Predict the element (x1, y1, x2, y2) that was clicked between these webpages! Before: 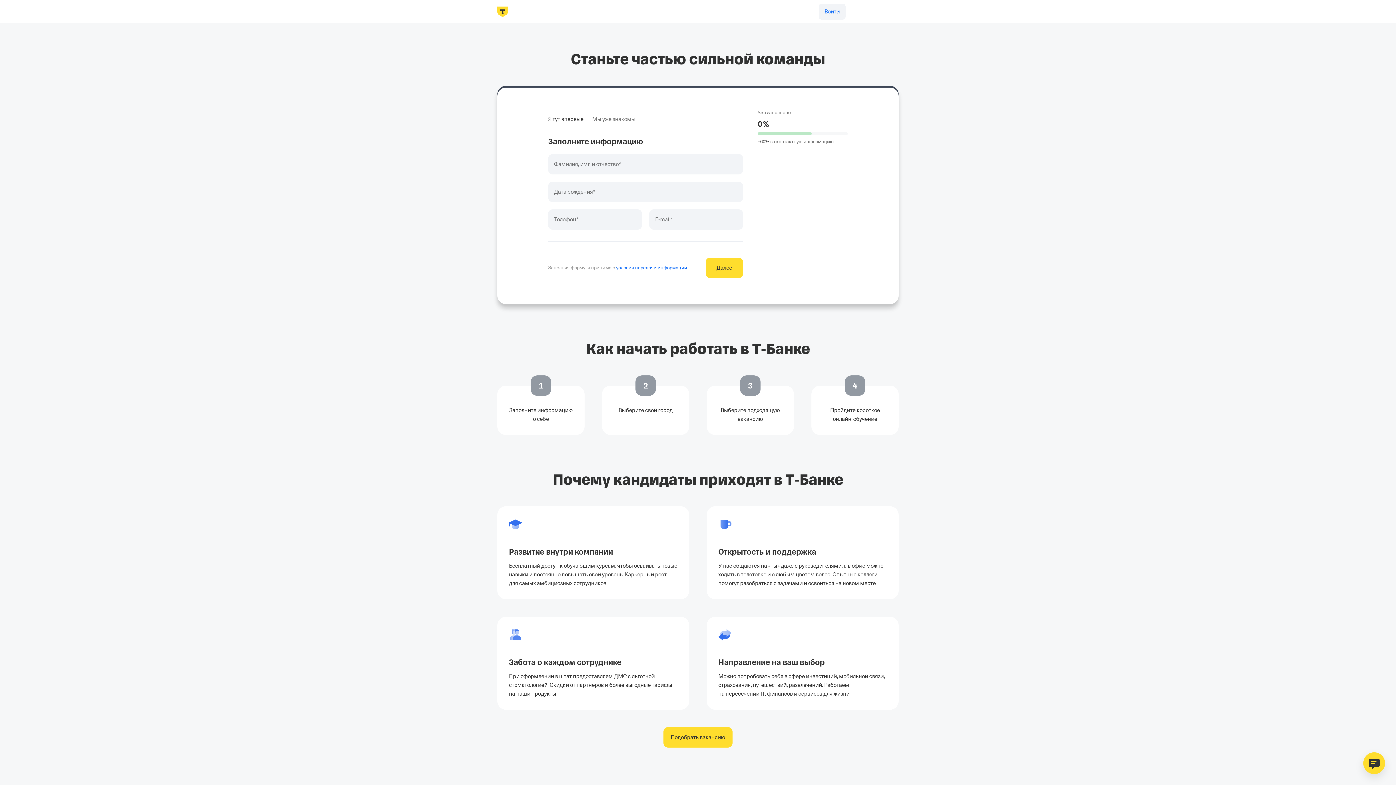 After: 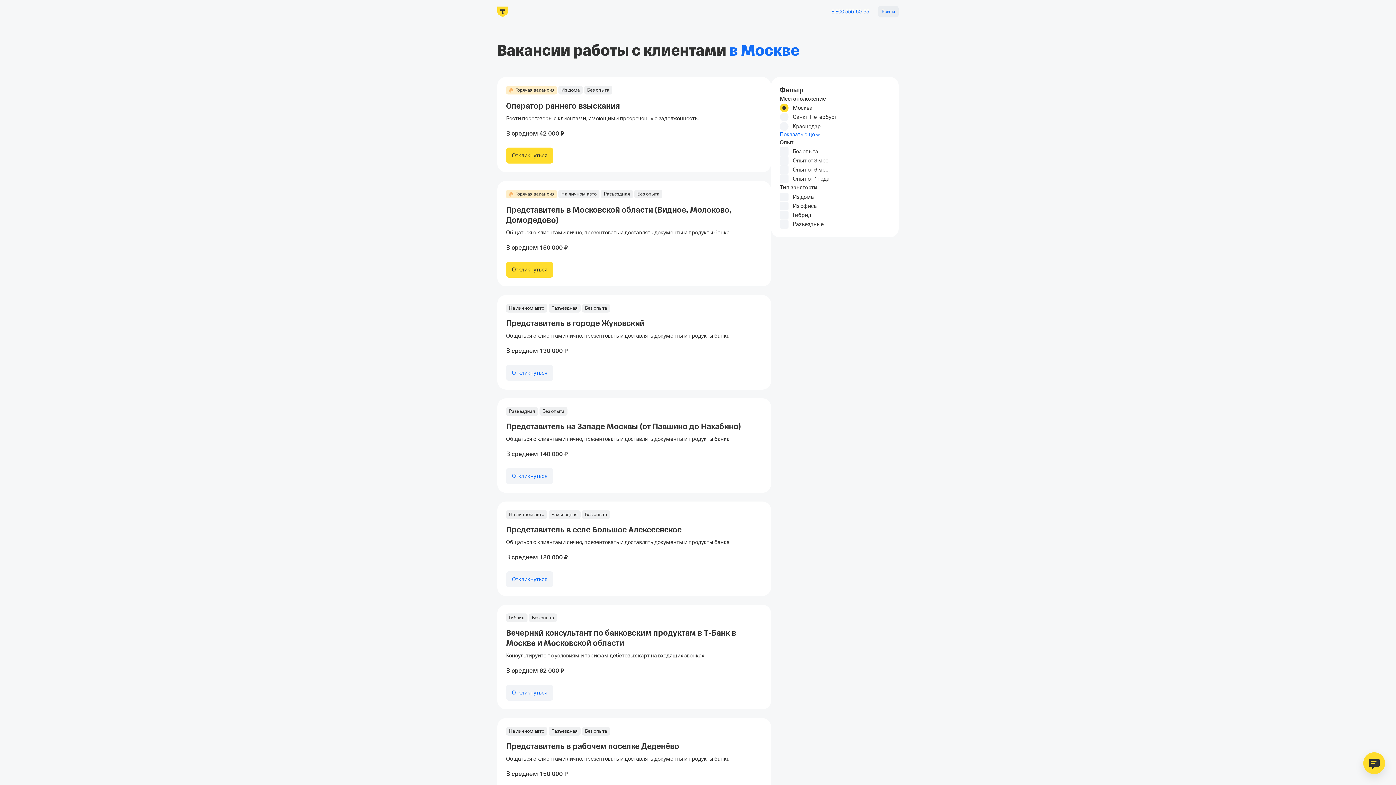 Action: bbox: (497, 5, 508, 17)